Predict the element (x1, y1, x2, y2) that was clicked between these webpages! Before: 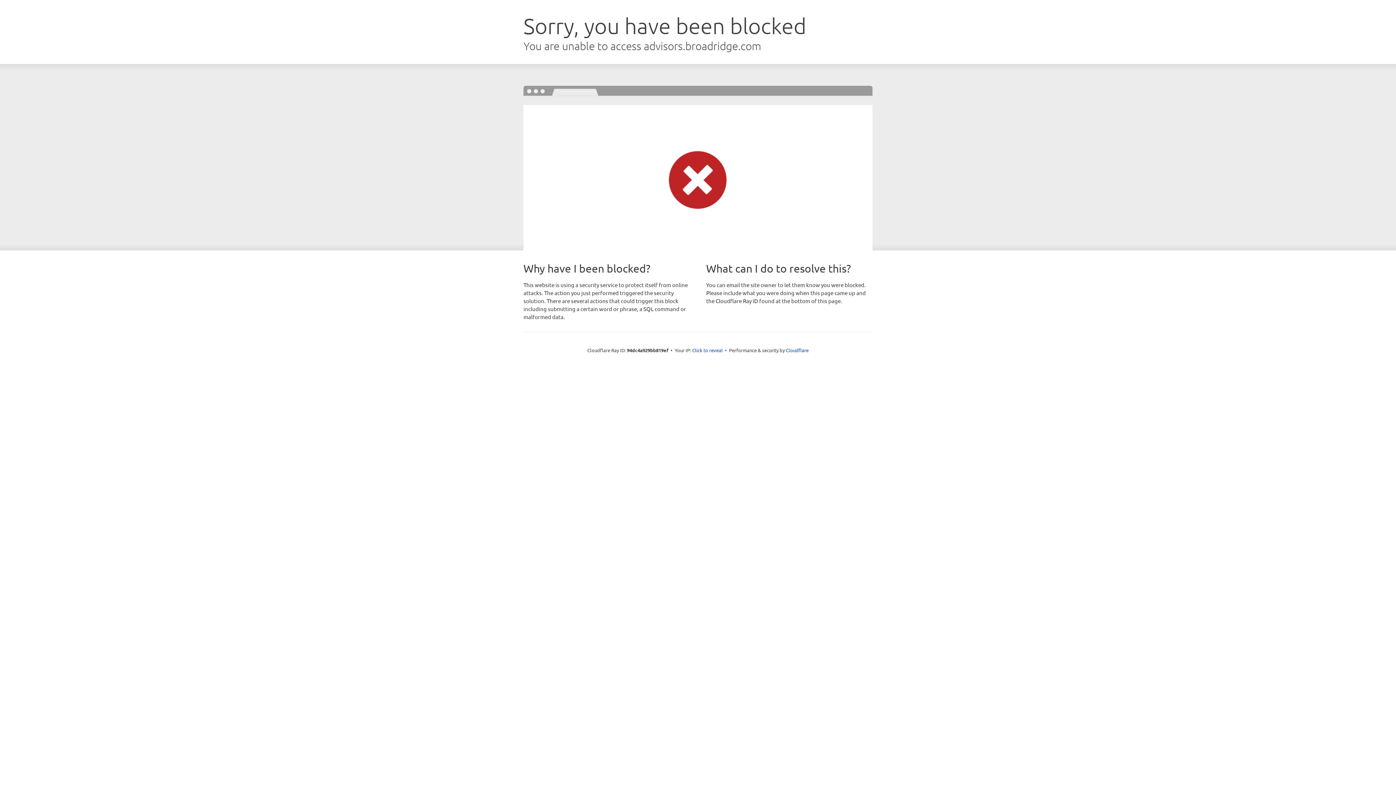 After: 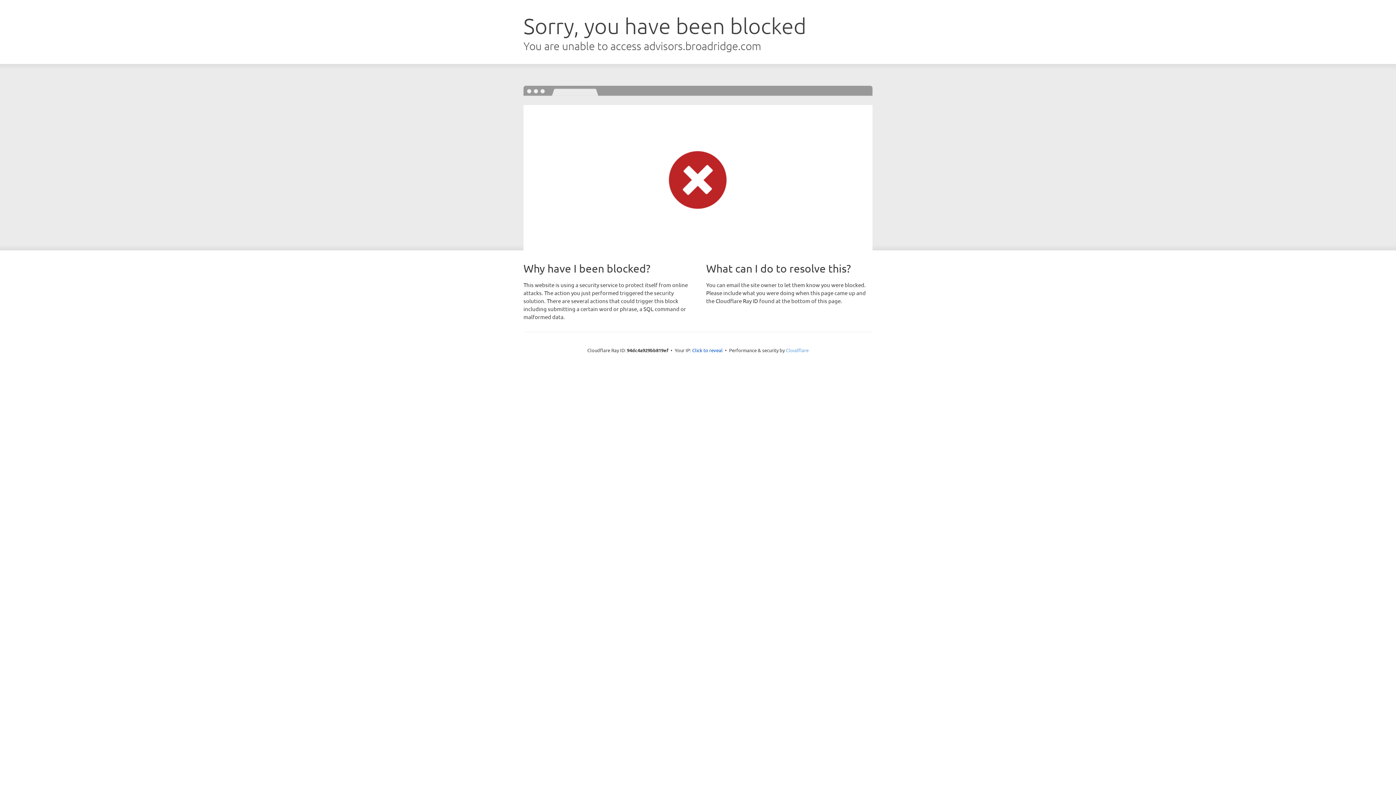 Action: label: Cloudflare bbox: (786, 347, 808, 353)